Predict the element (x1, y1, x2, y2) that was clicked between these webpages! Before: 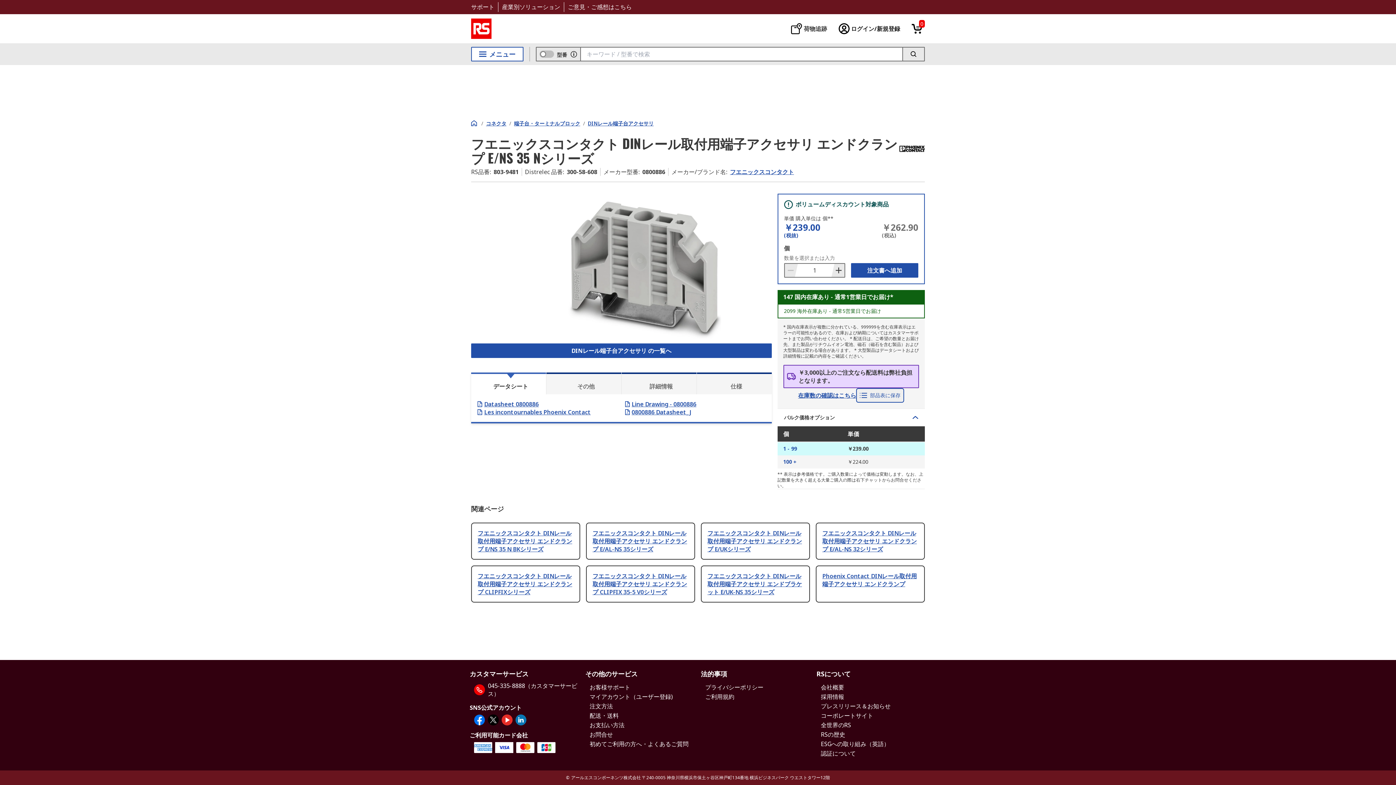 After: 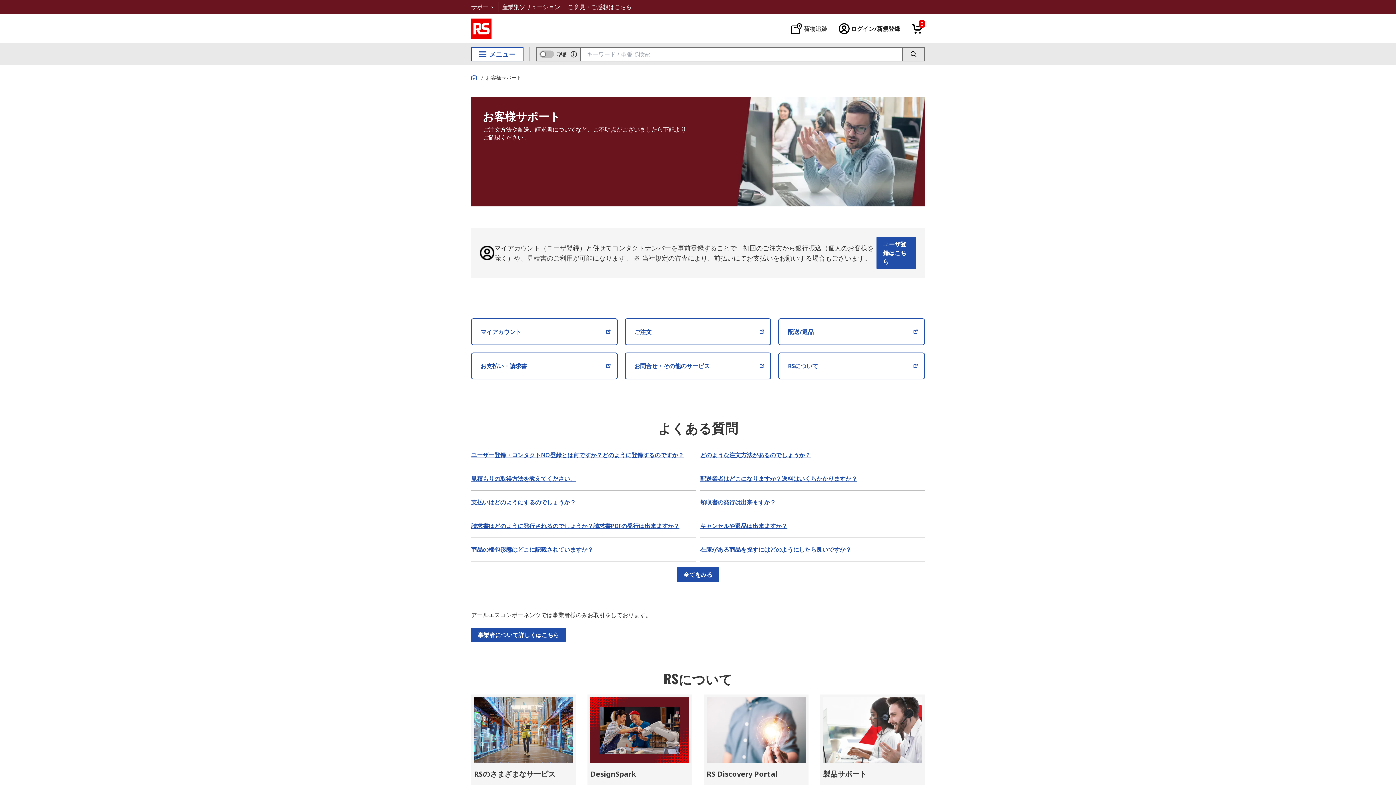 Action: bbox: (471, 2, 494, 10) label: サポート